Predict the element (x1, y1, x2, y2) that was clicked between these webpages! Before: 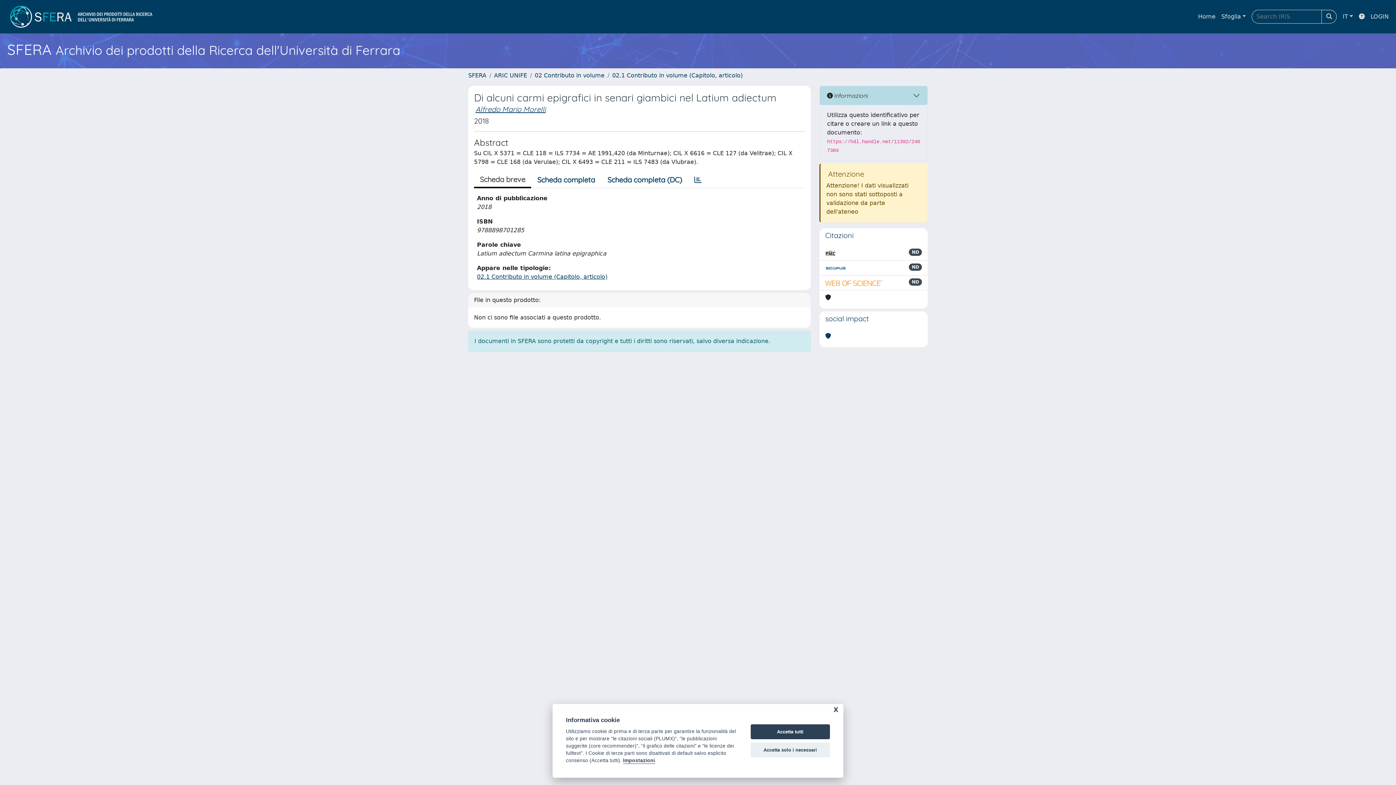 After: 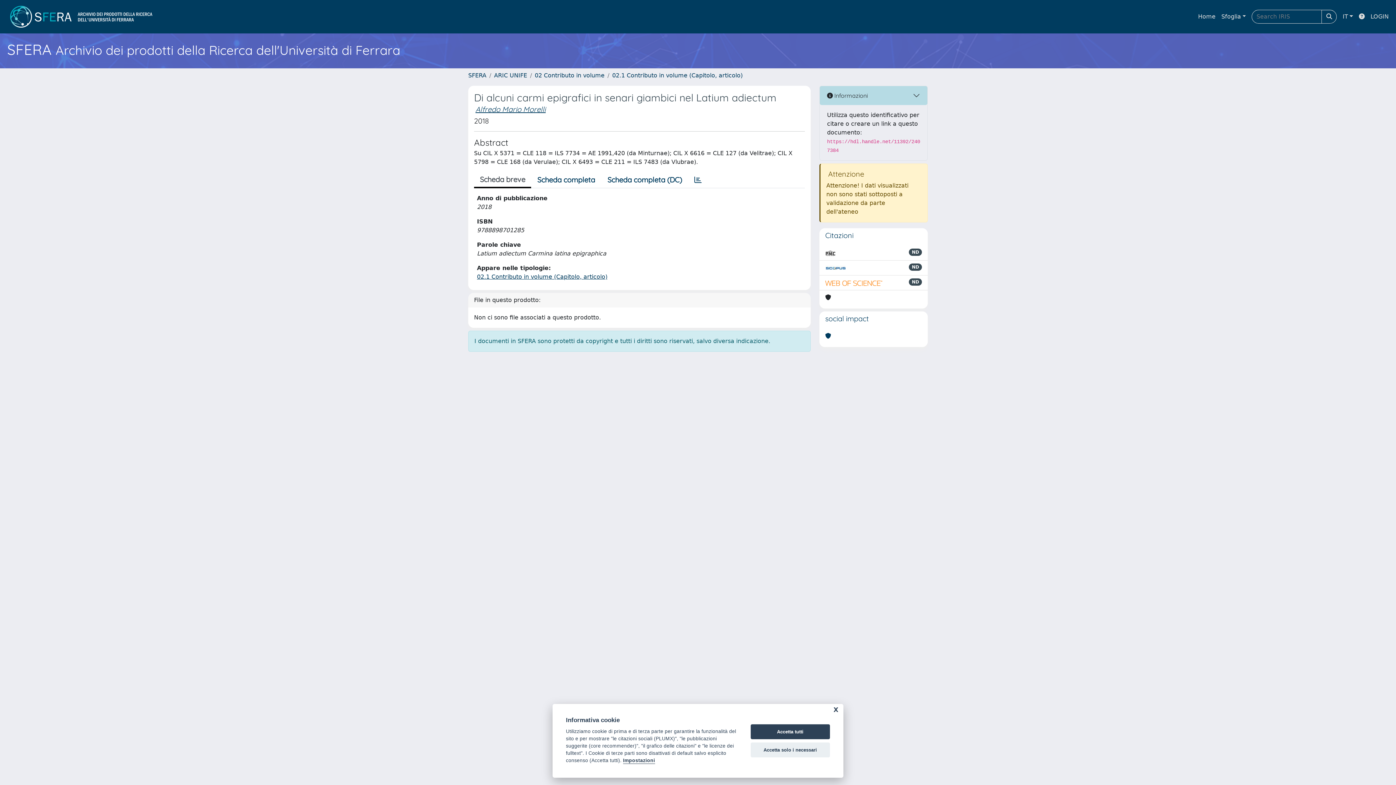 Action: bbox: (825, 263, 846, 272)